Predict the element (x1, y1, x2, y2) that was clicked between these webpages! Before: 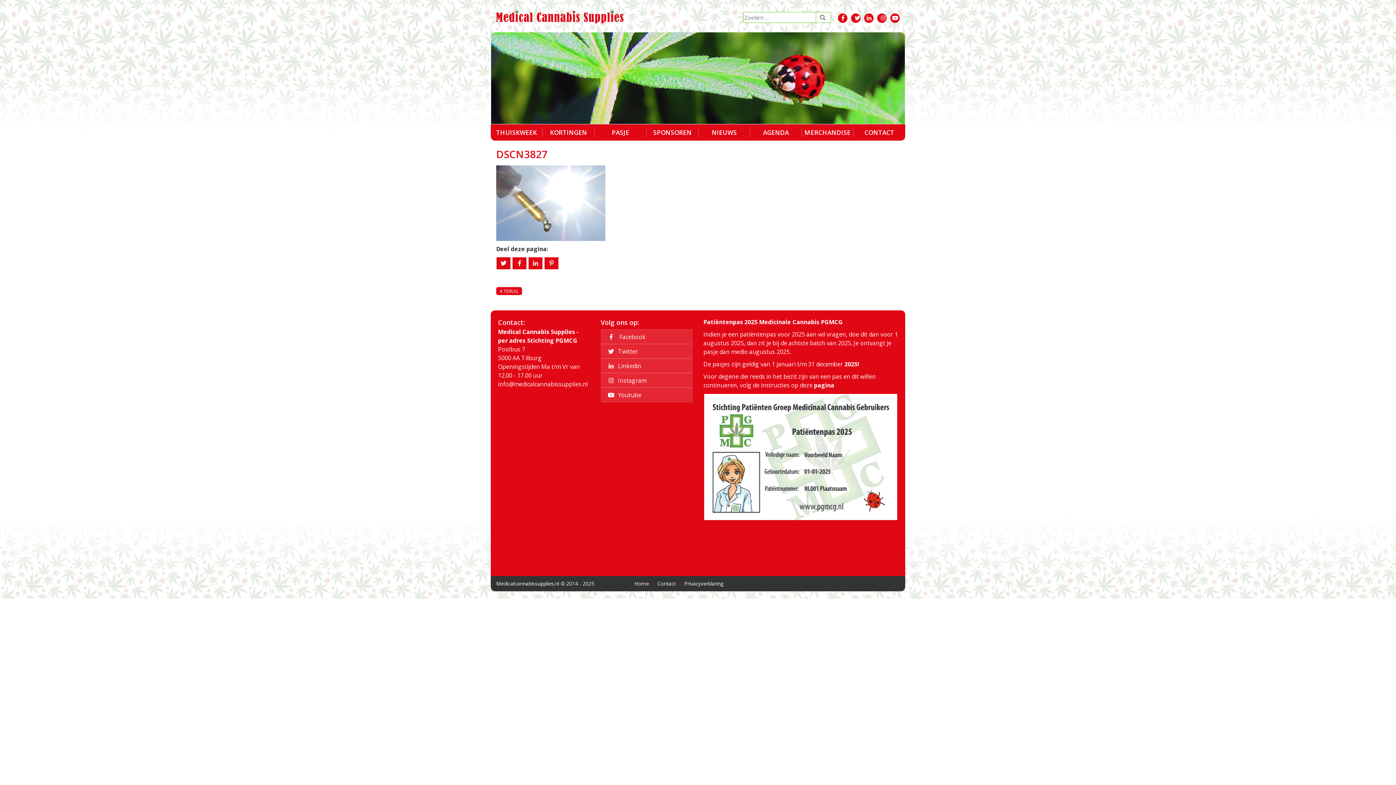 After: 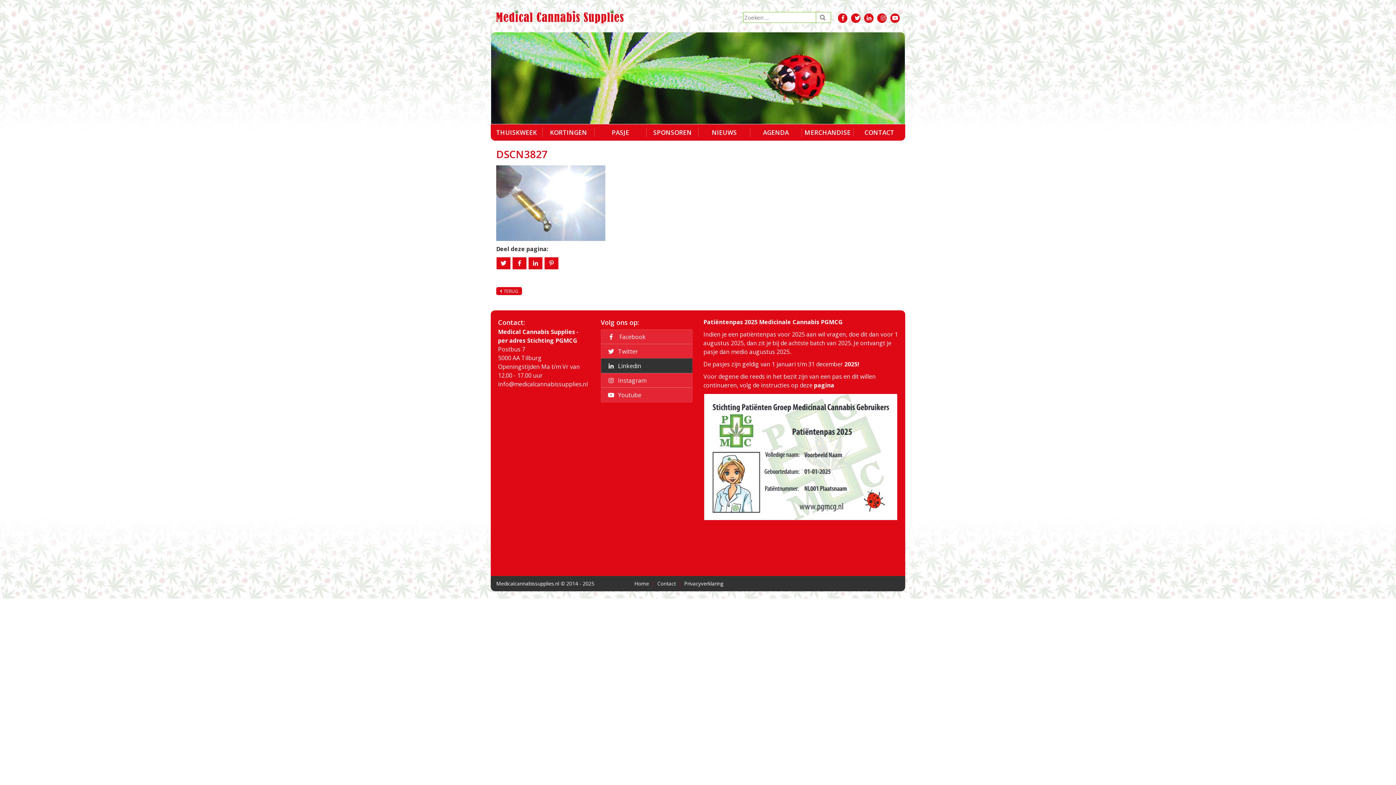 Action: label:  Linkedin bbox: (605, 362, 641, 370)